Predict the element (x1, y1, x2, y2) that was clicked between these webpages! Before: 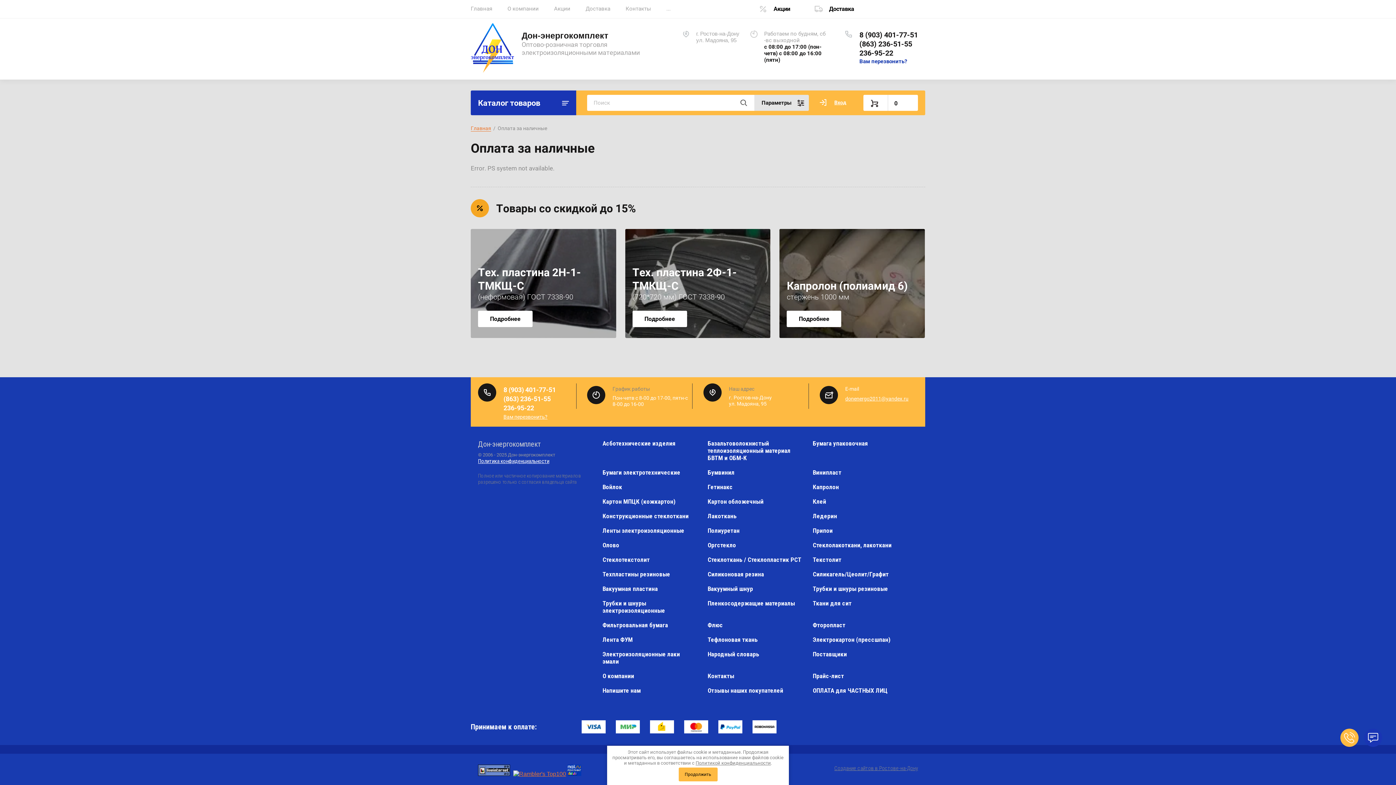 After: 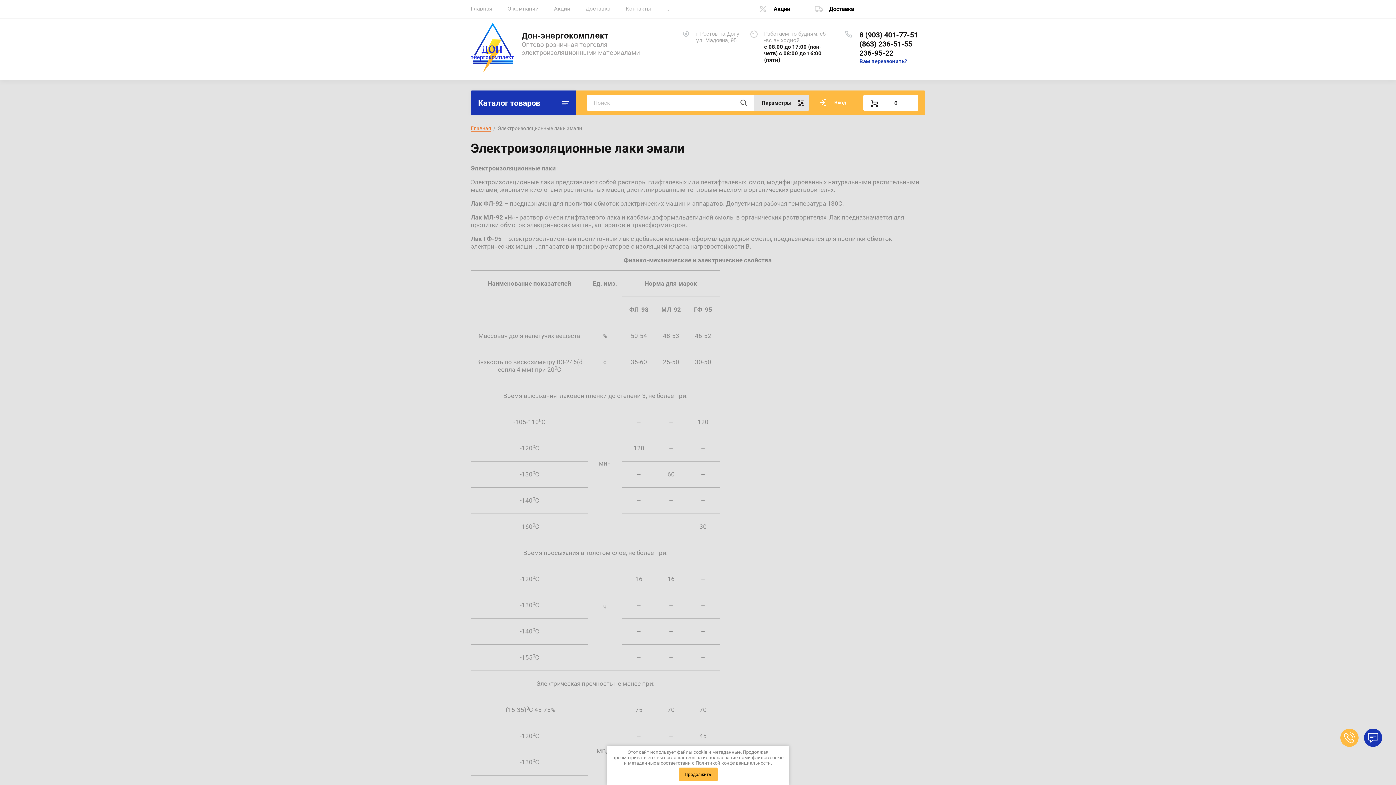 Action: bbox: (602, 650, 696, 665) label: Электроизоляционные лаки эмали